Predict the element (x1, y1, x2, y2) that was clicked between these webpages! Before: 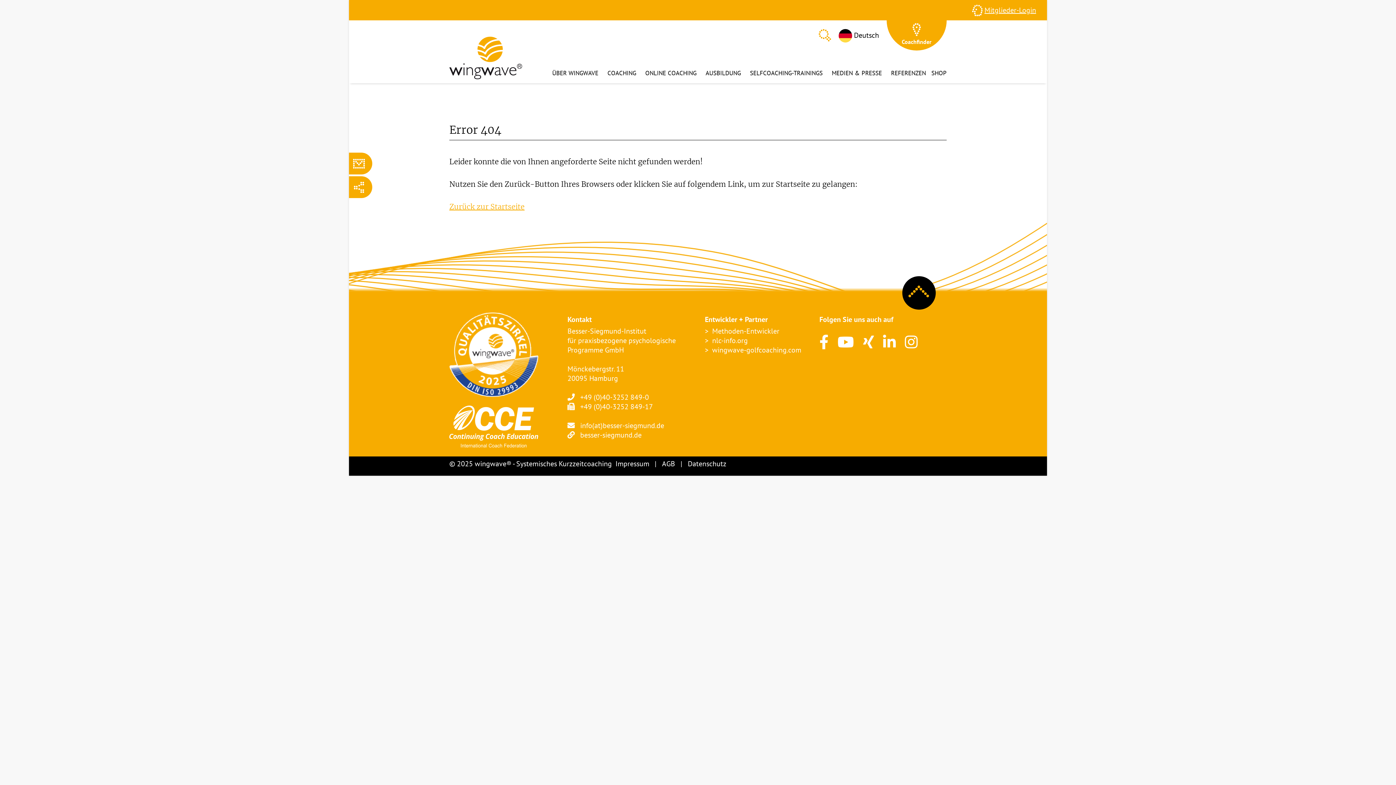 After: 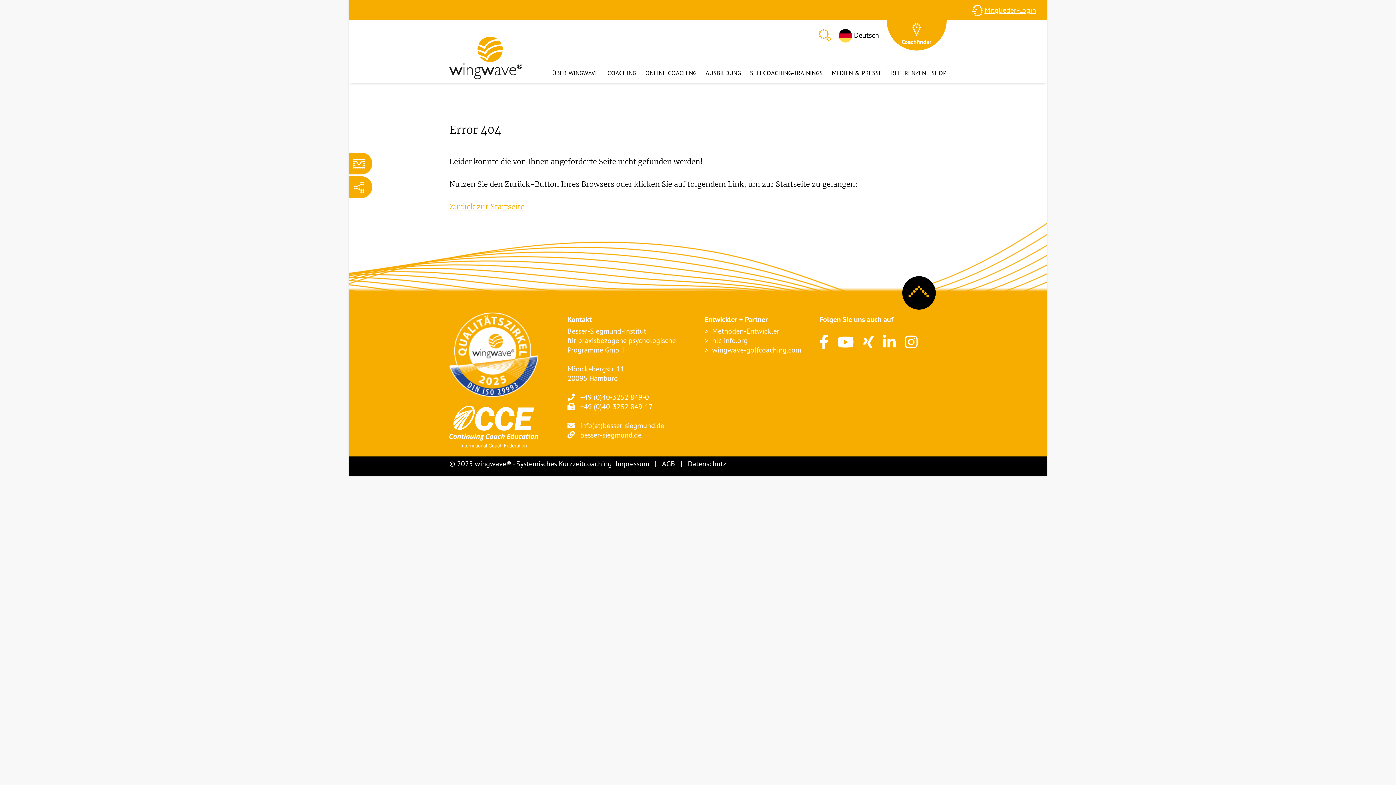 Action: bbox: (863, 334, 874, 349)